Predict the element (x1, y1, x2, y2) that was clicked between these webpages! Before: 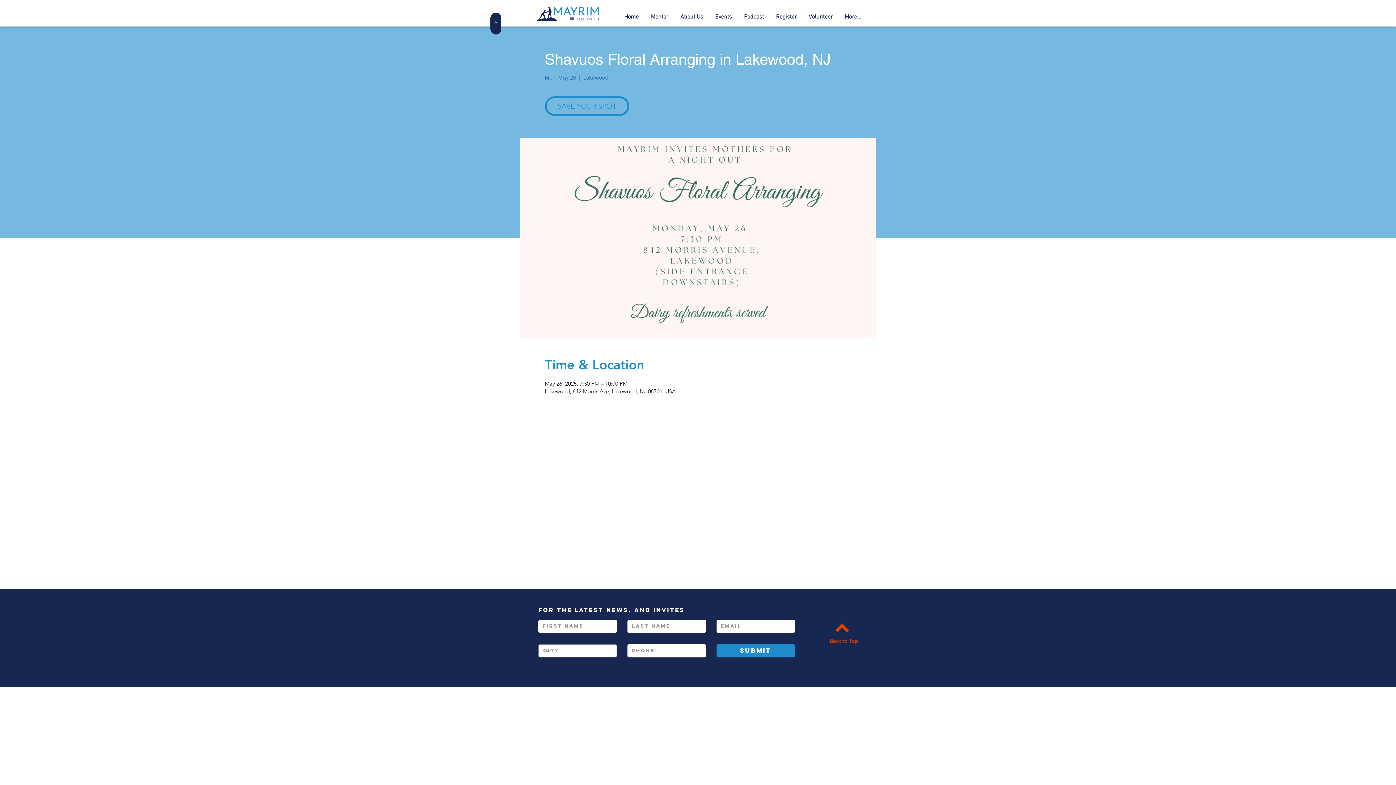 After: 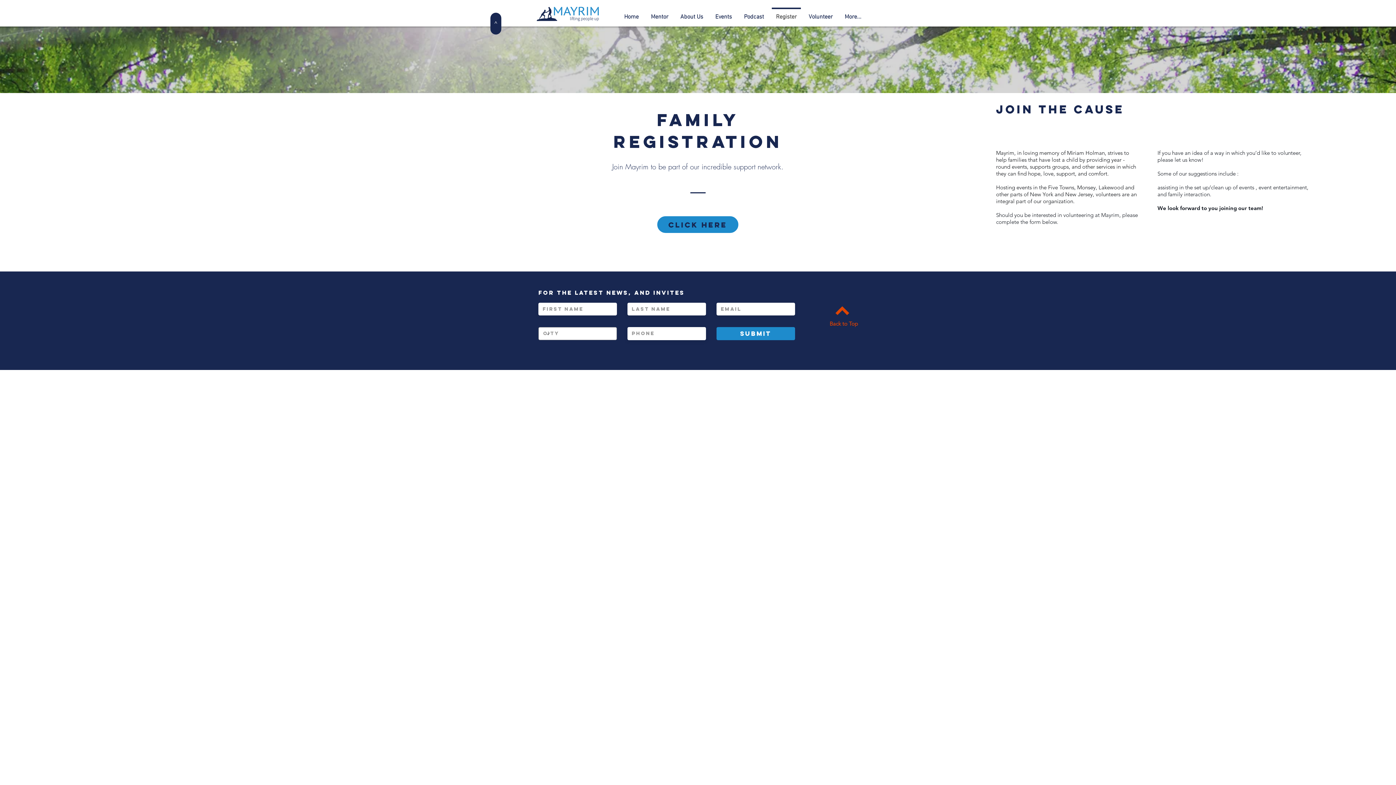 Action: label: Register bbox: (770, 7, 802, 20)